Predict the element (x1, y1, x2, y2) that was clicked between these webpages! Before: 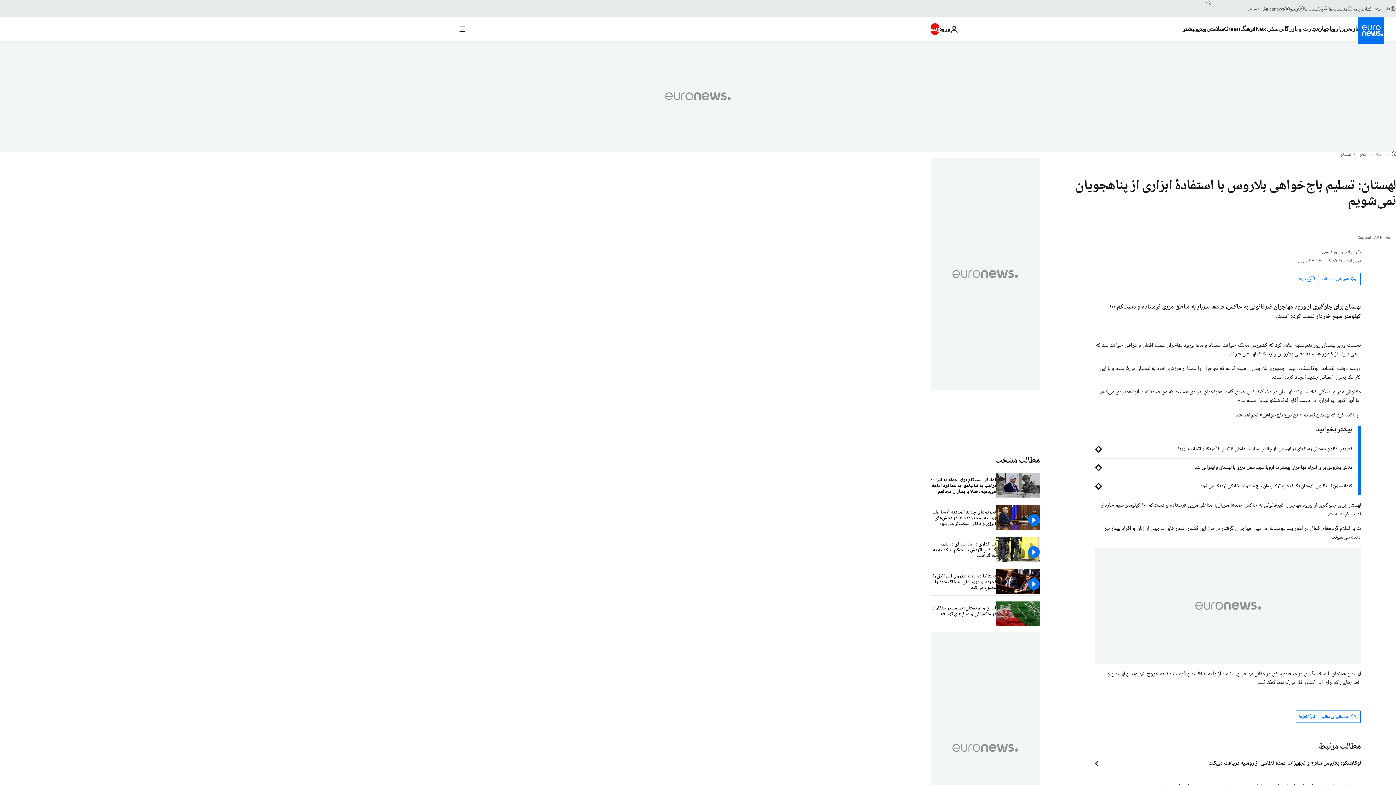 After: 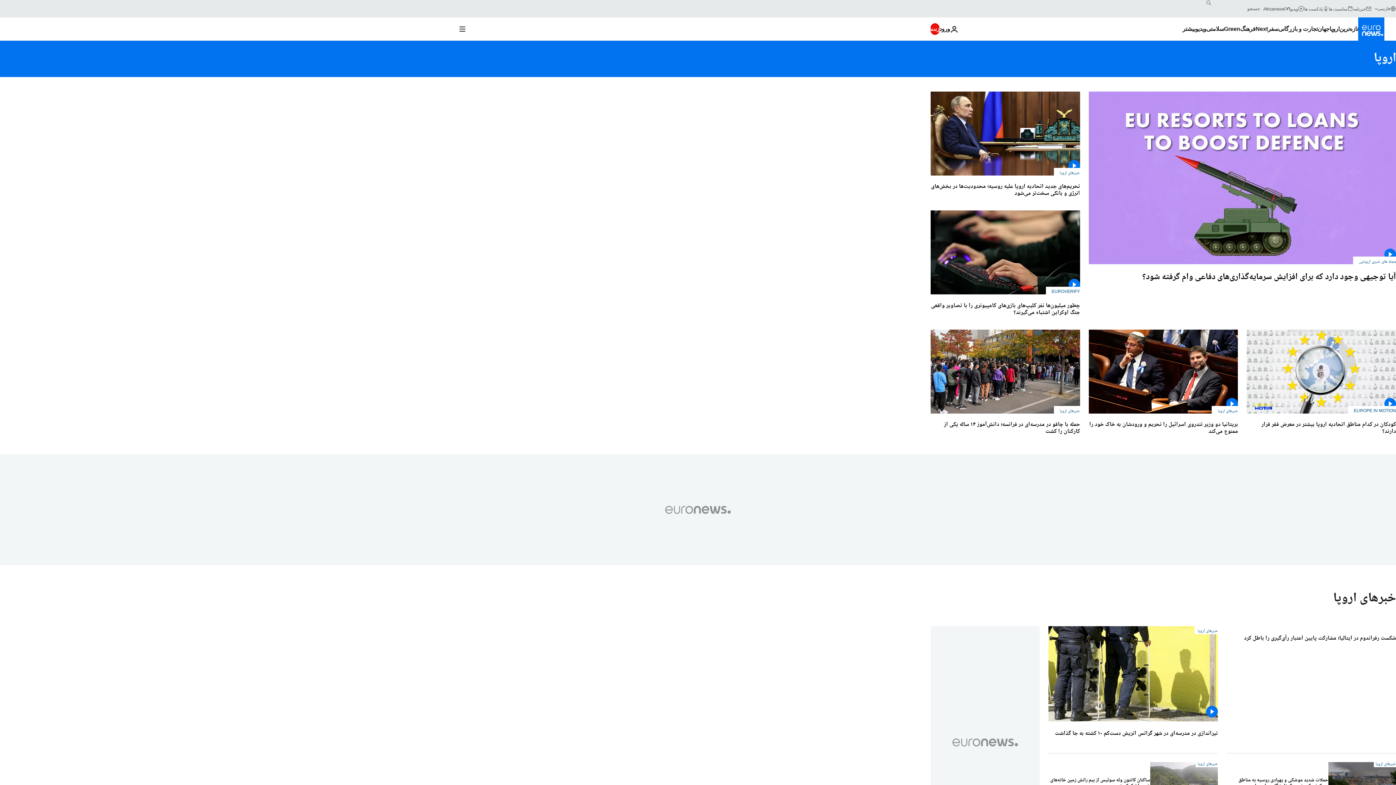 Action: bbox: (1329, 17, 1339, 40) label: Read more about اروپا